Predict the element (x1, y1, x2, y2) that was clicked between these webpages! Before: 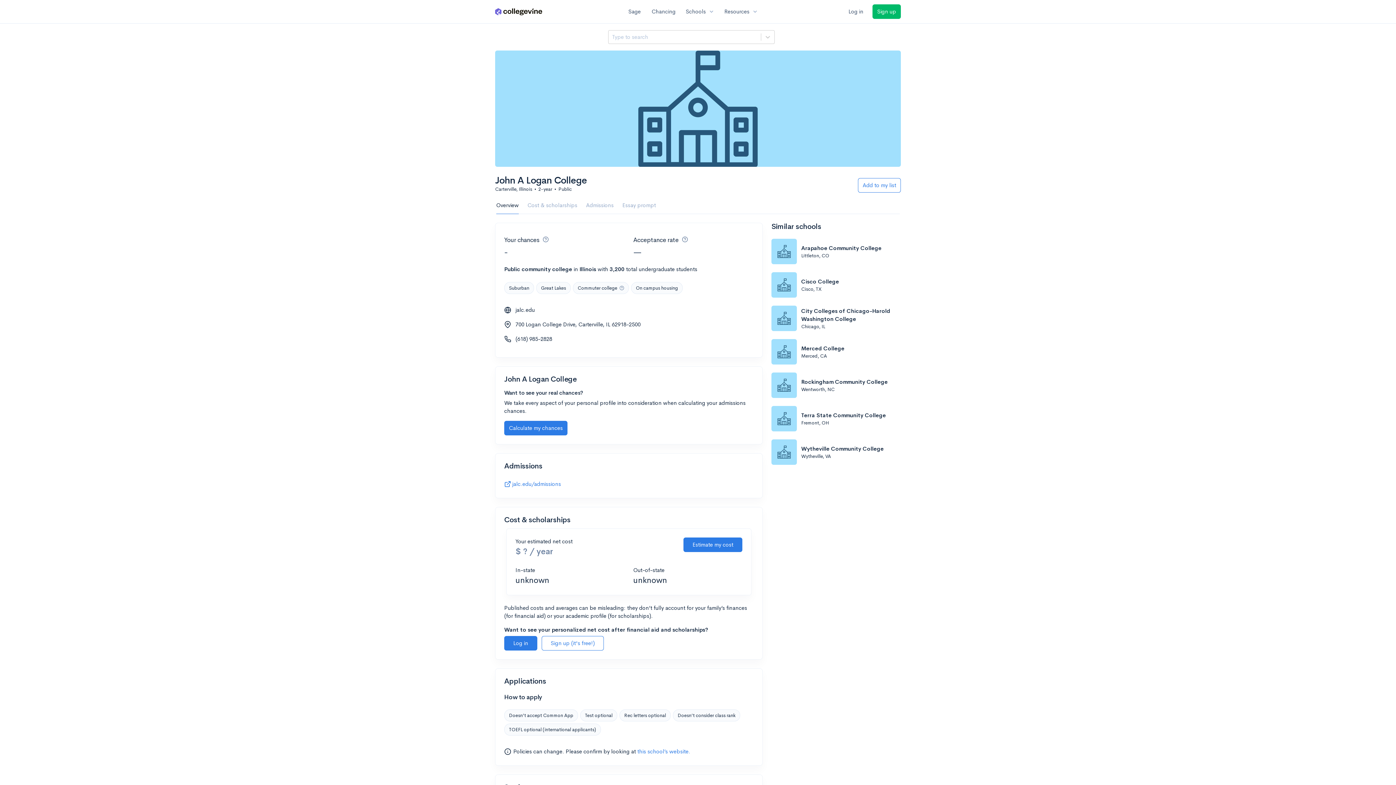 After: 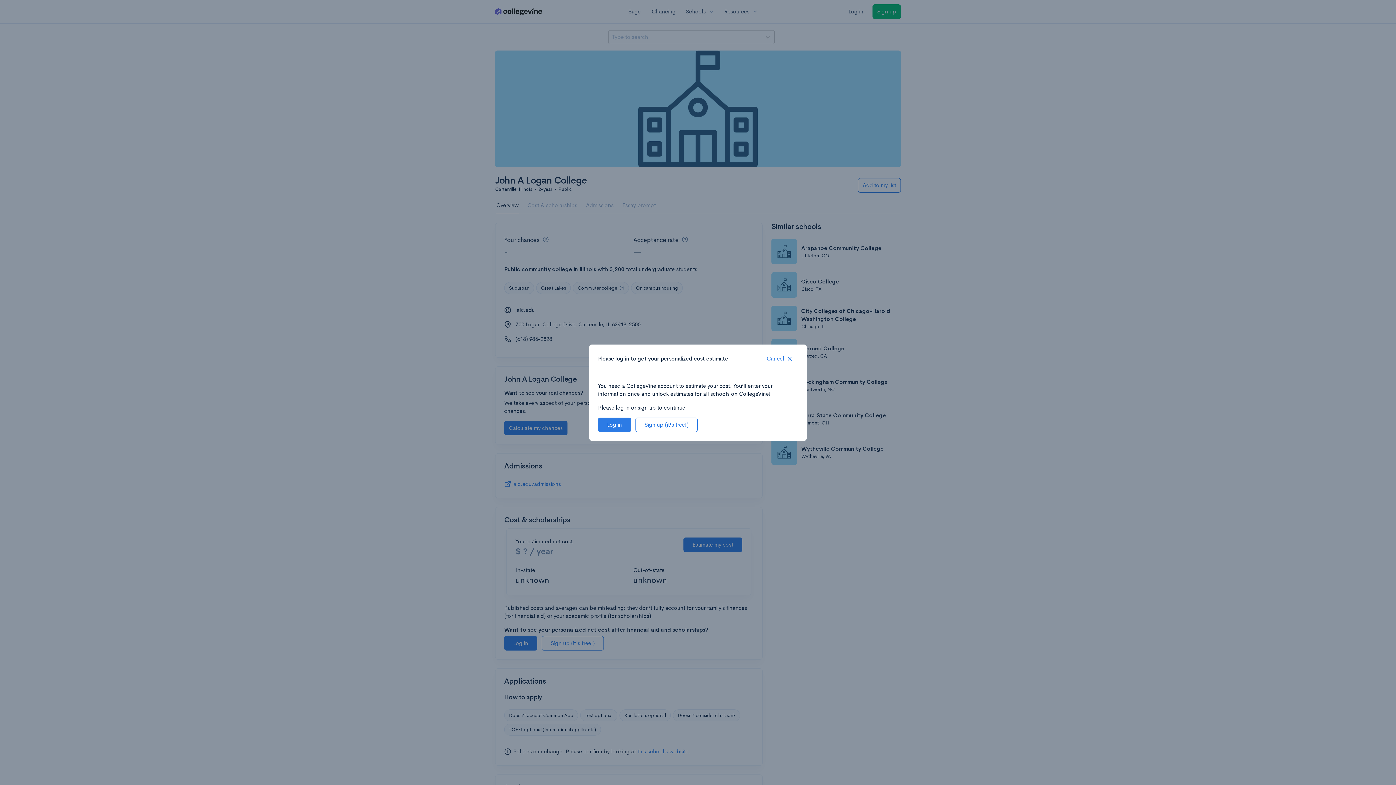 Action: bbox: (683, 537, 742, 552) label: Estimate my cost